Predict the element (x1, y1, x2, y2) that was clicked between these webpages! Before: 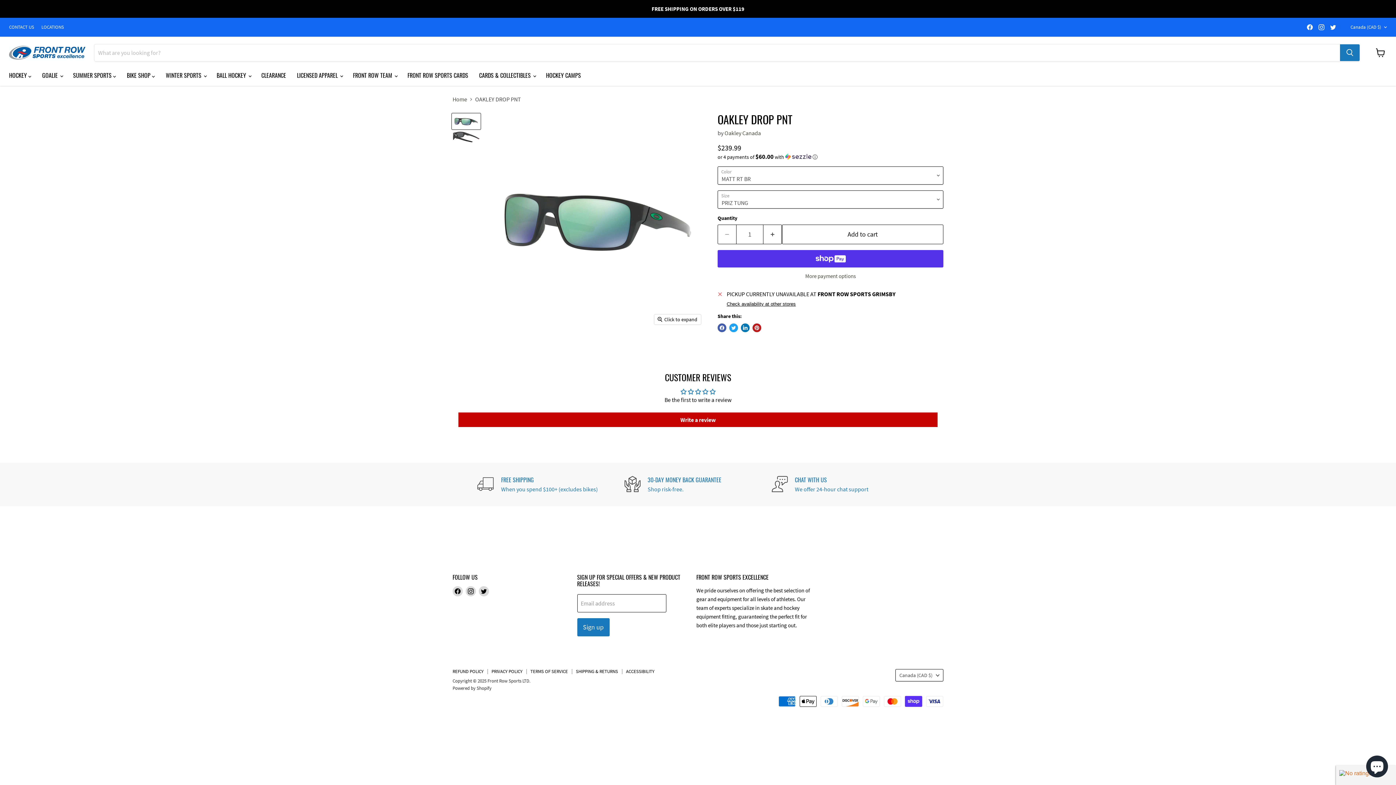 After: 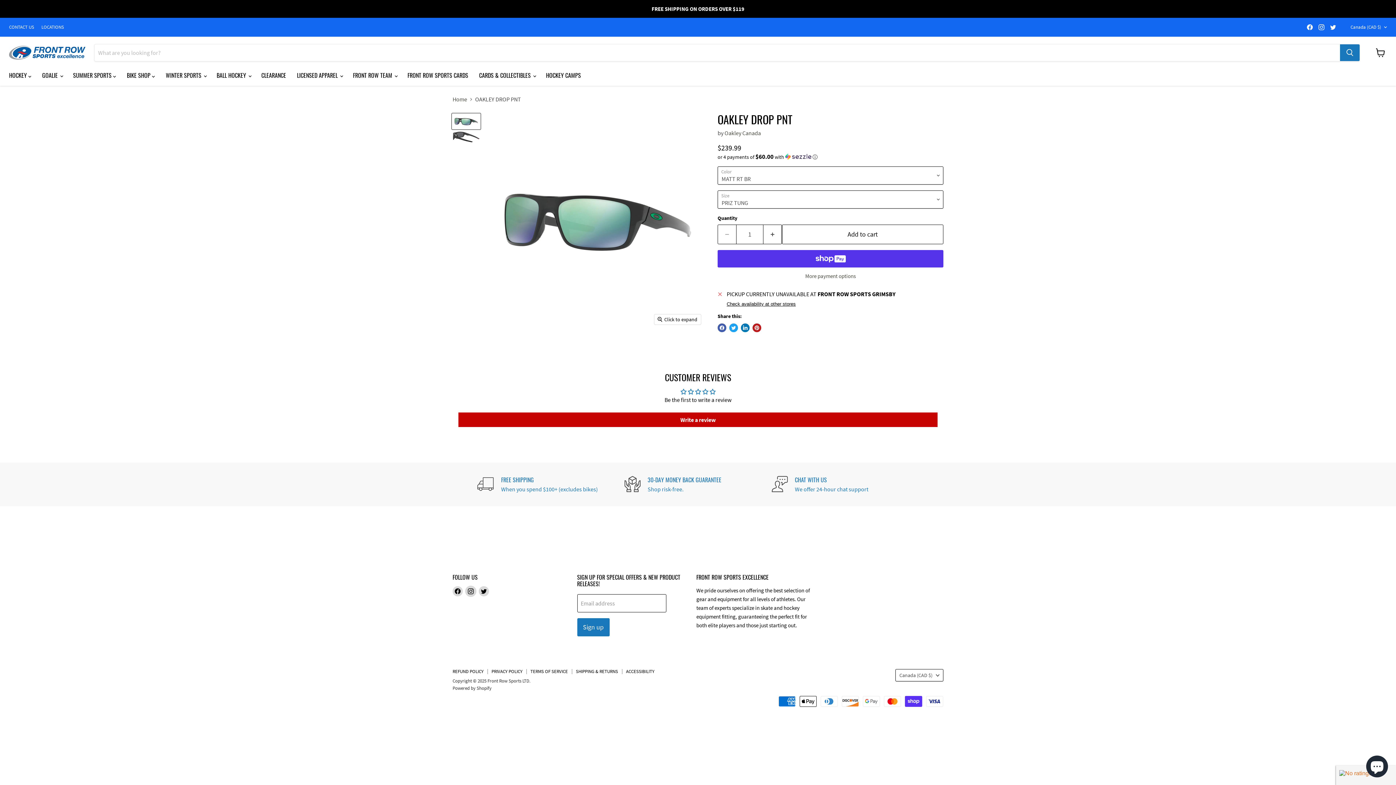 Action: label: Find us on Instagram bbox: (465, 586, 476, 596)